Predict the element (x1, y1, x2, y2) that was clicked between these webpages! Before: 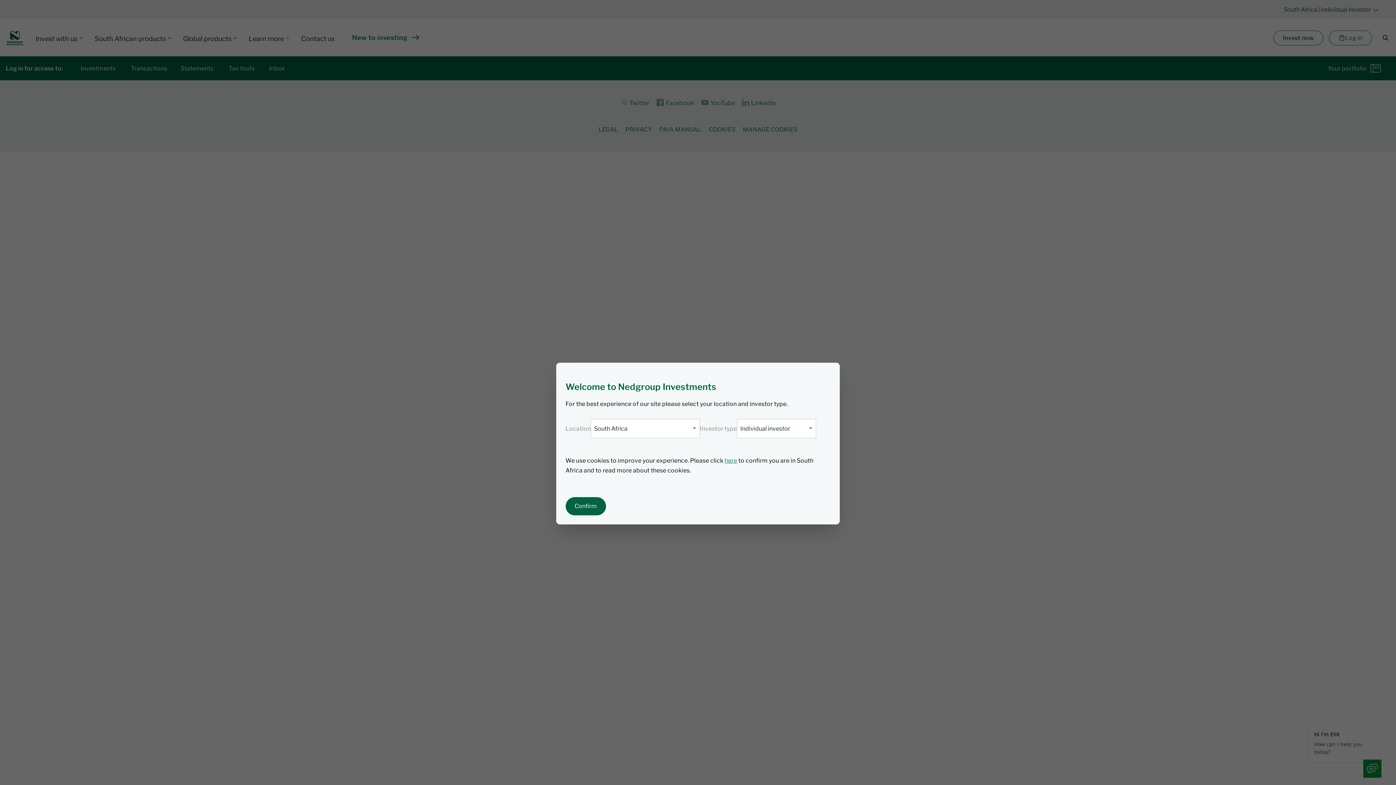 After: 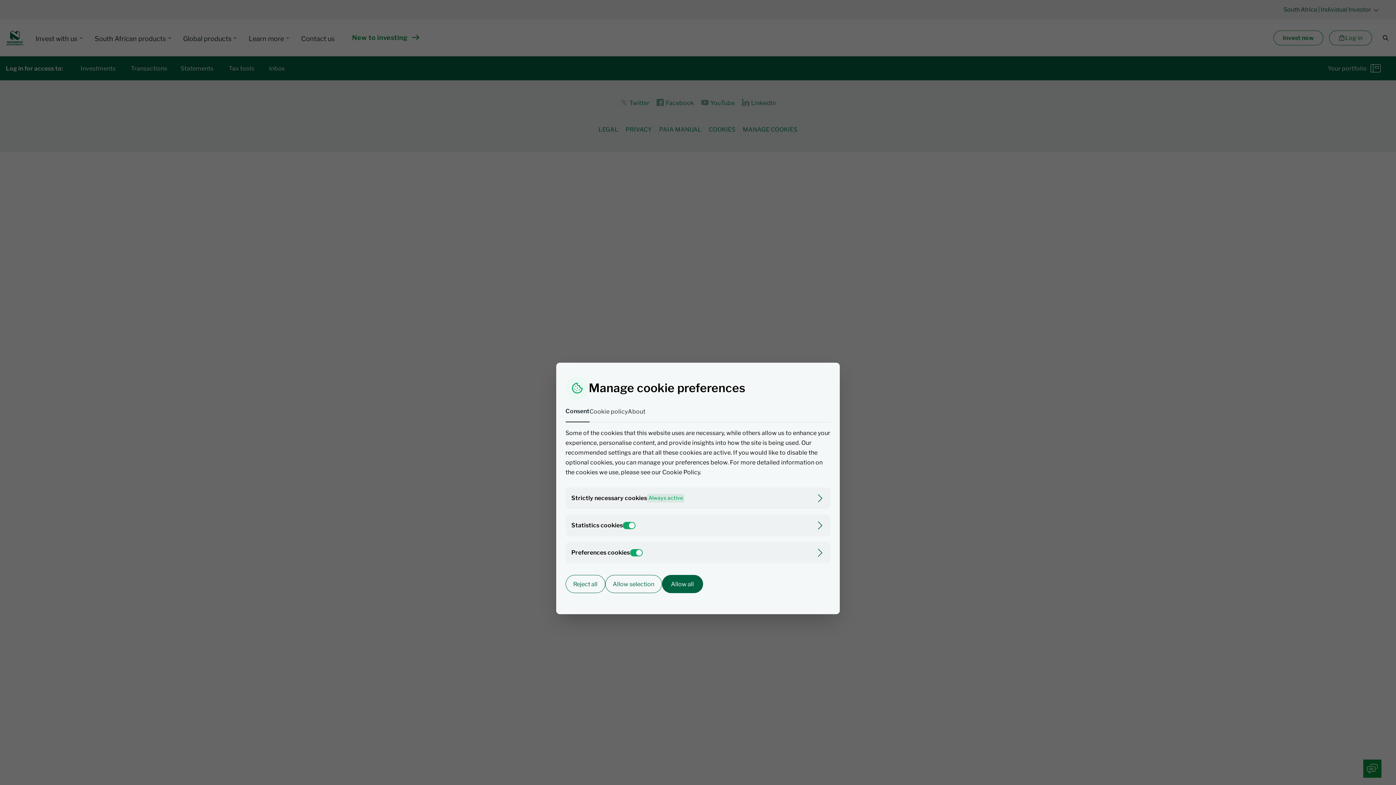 Action: bbox: (724, 457, 737, 464) label: here